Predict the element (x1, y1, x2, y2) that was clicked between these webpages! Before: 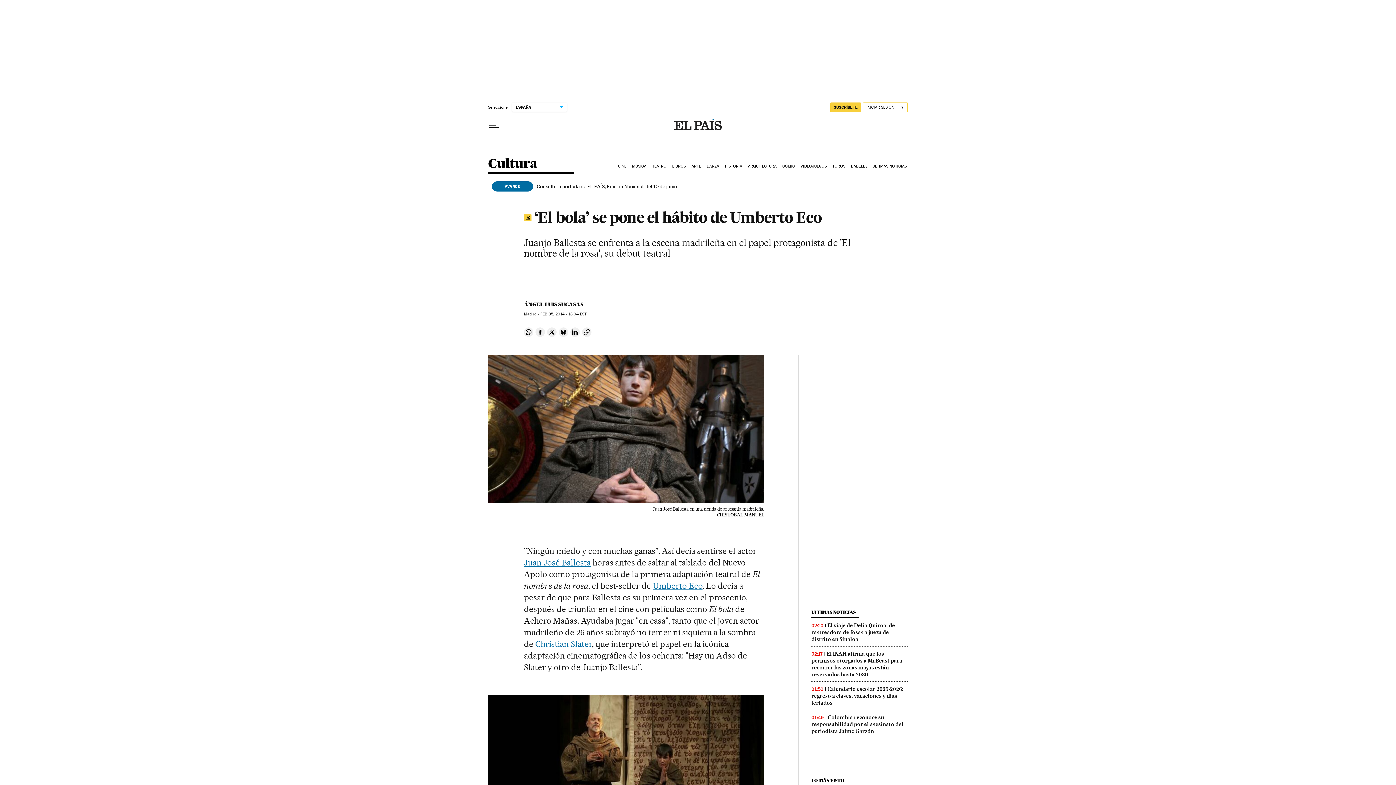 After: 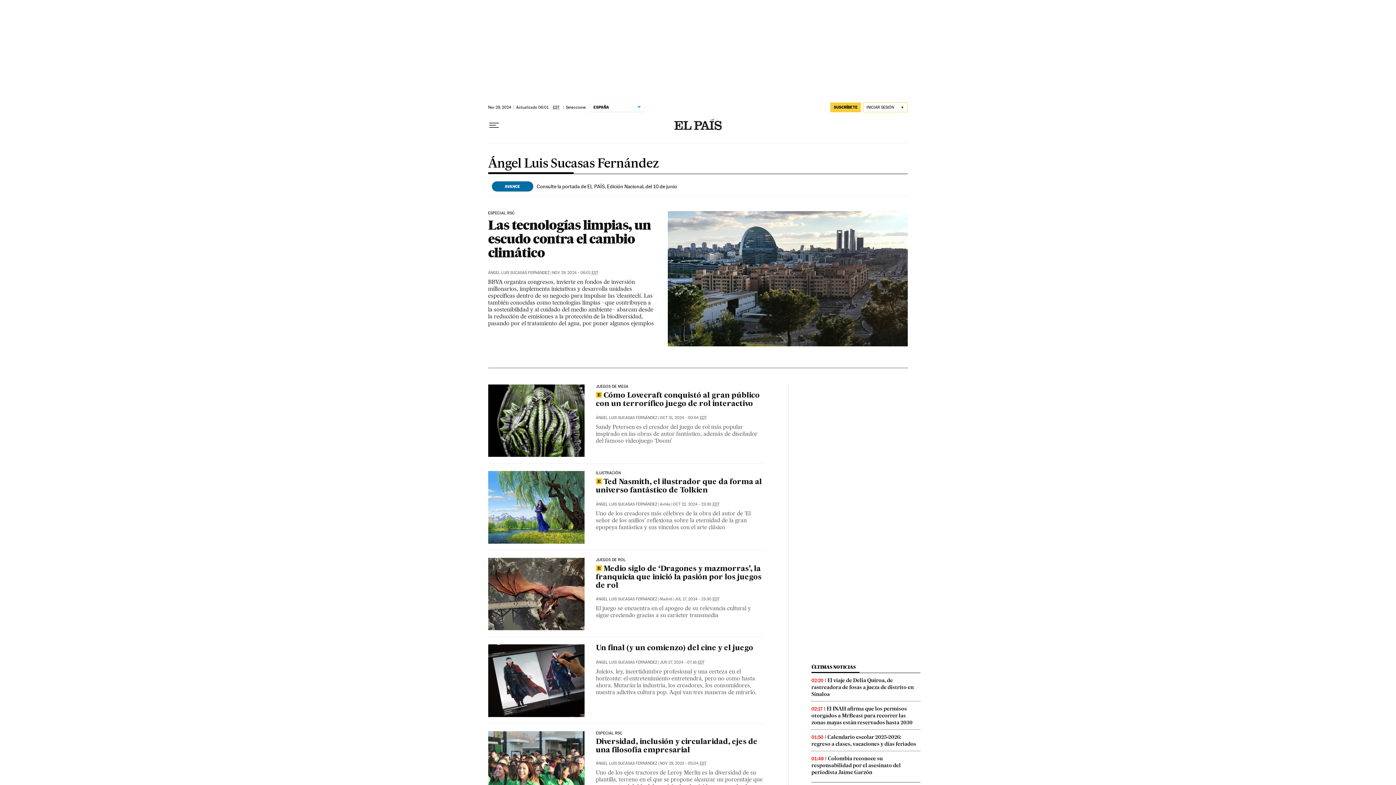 Action: bbox: (524, 301, 583, 308) label: ÁNGEL LUIS SUCASAS